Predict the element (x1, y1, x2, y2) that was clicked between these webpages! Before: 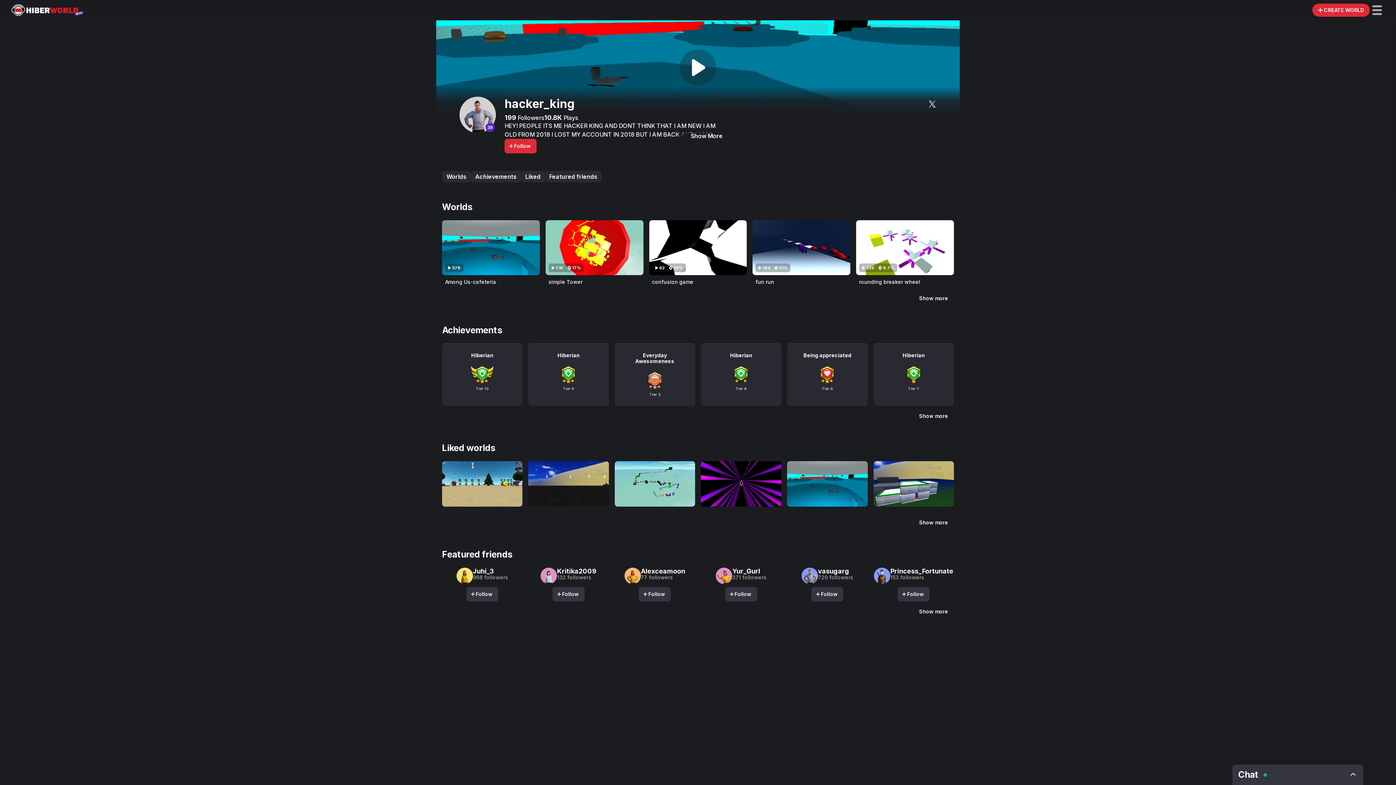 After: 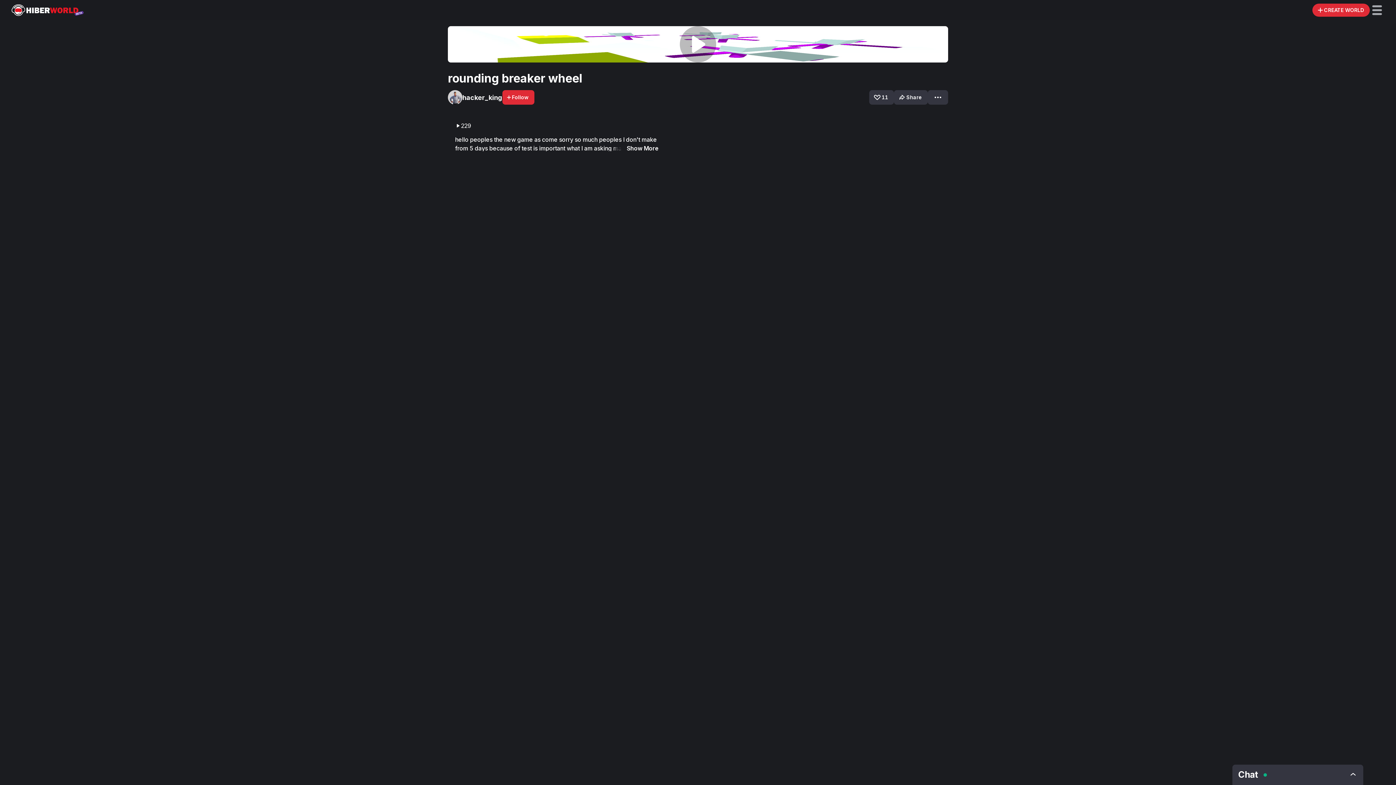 Action: bbox: (856, 220, 954, 275) label: Visit rounding breaker wheel 